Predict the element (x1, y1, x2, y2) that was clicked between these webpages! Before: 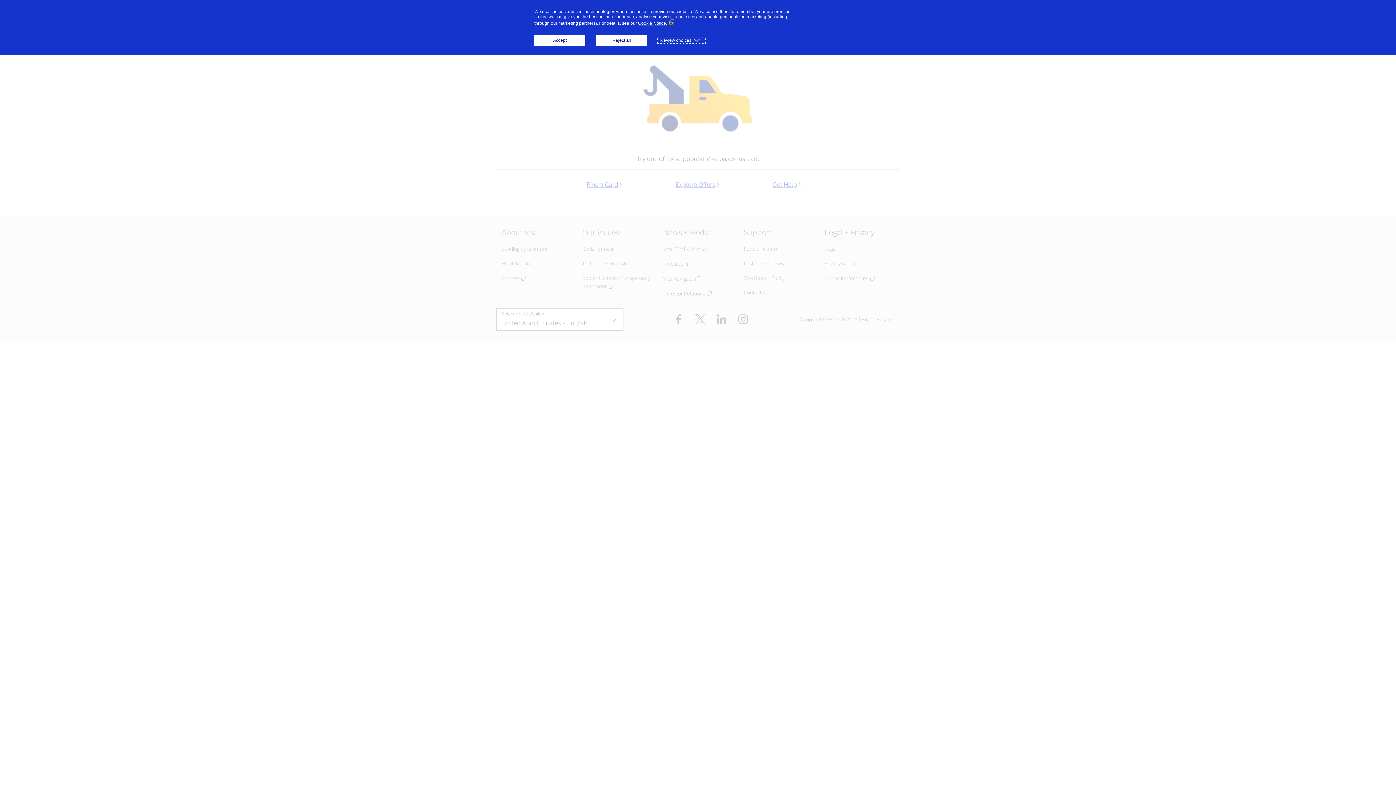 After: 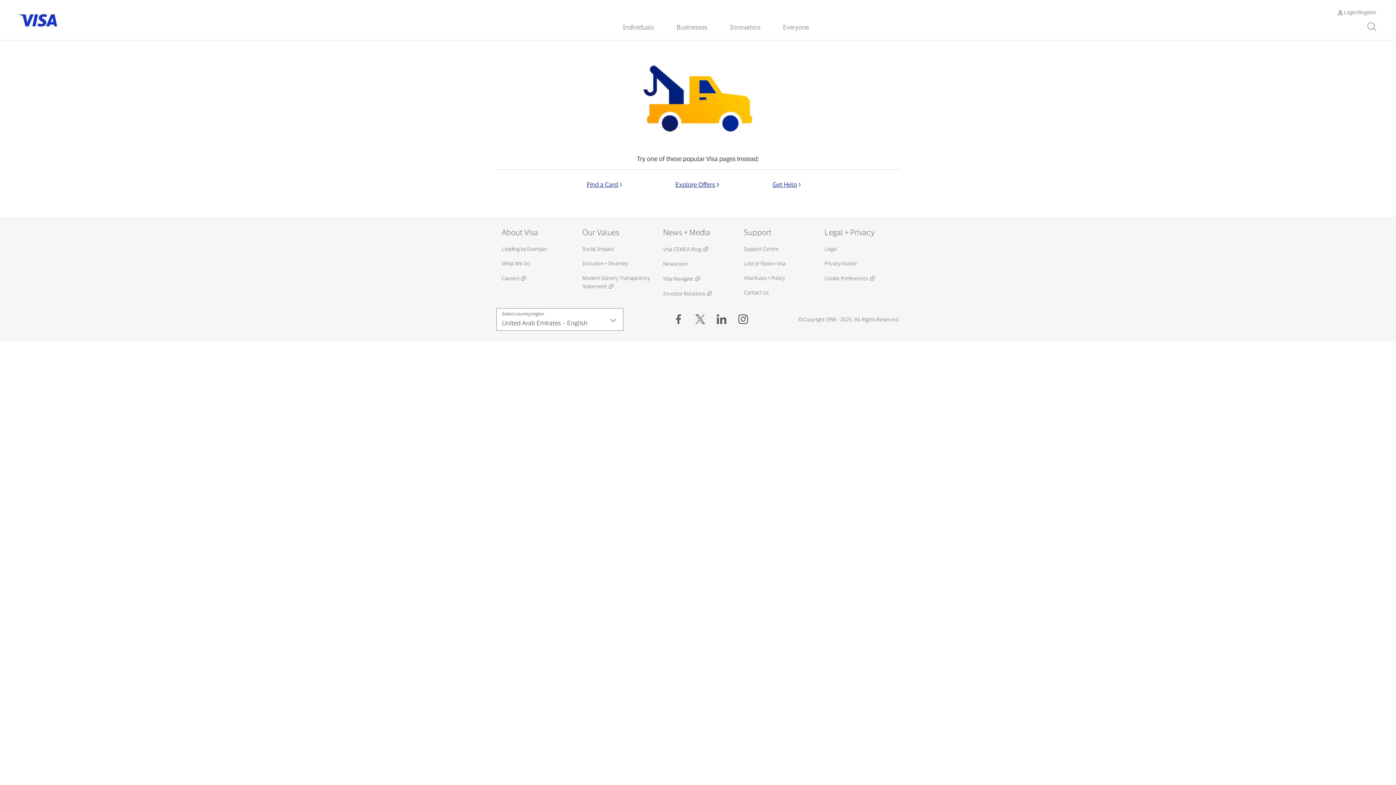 Action: bbox: (596, 34, 647, 45) label: Reject all